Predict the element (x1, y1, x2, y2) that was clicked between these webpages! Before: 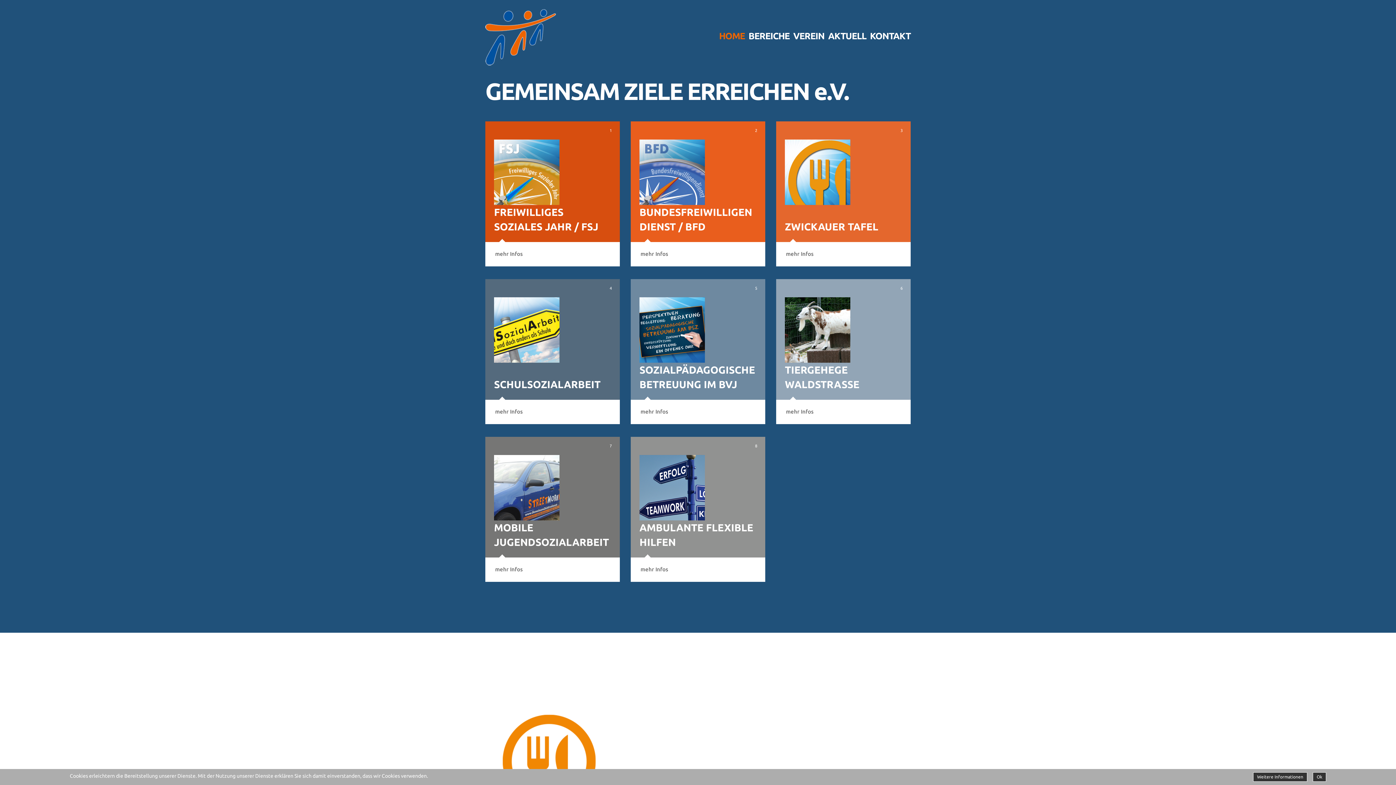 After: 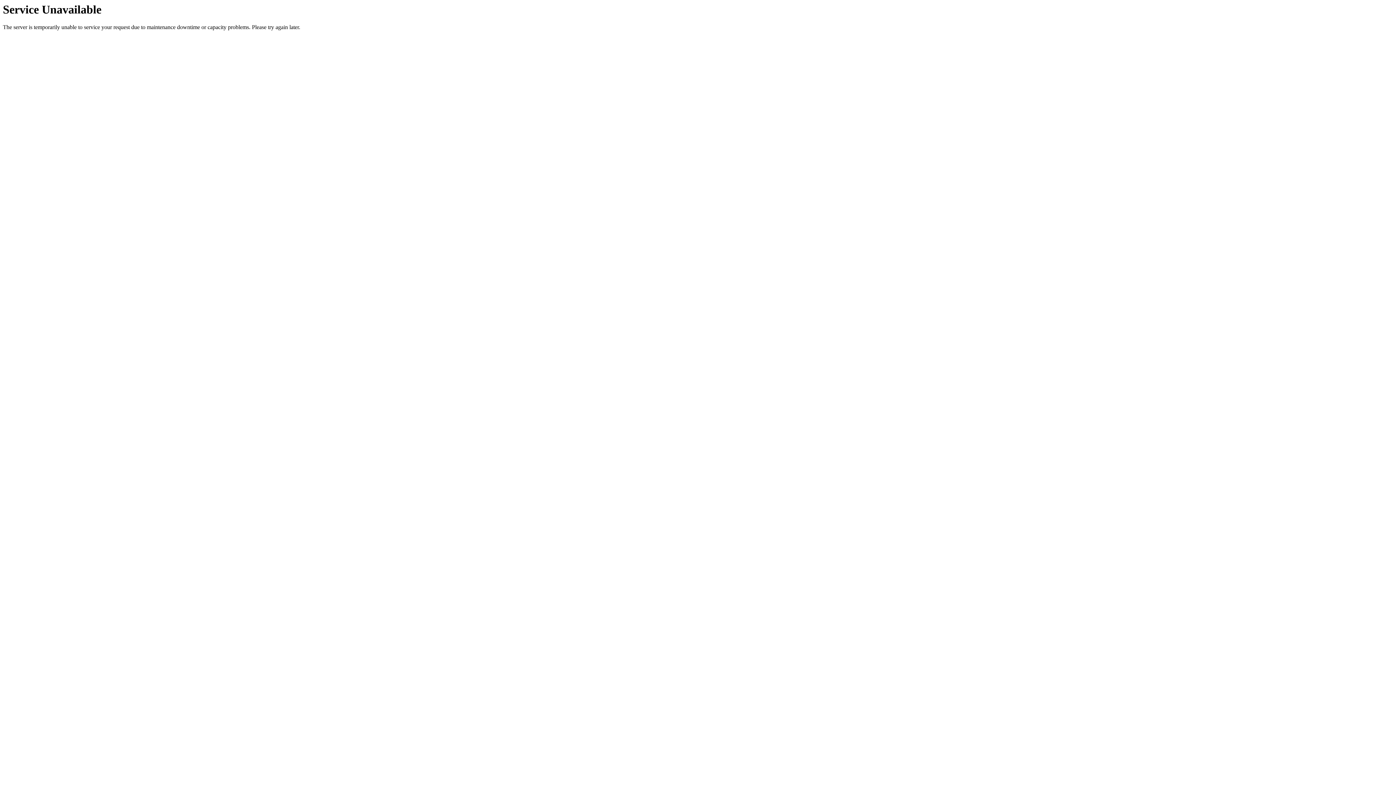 Action: bbox: (719, 27, 745, 44) label: HOME